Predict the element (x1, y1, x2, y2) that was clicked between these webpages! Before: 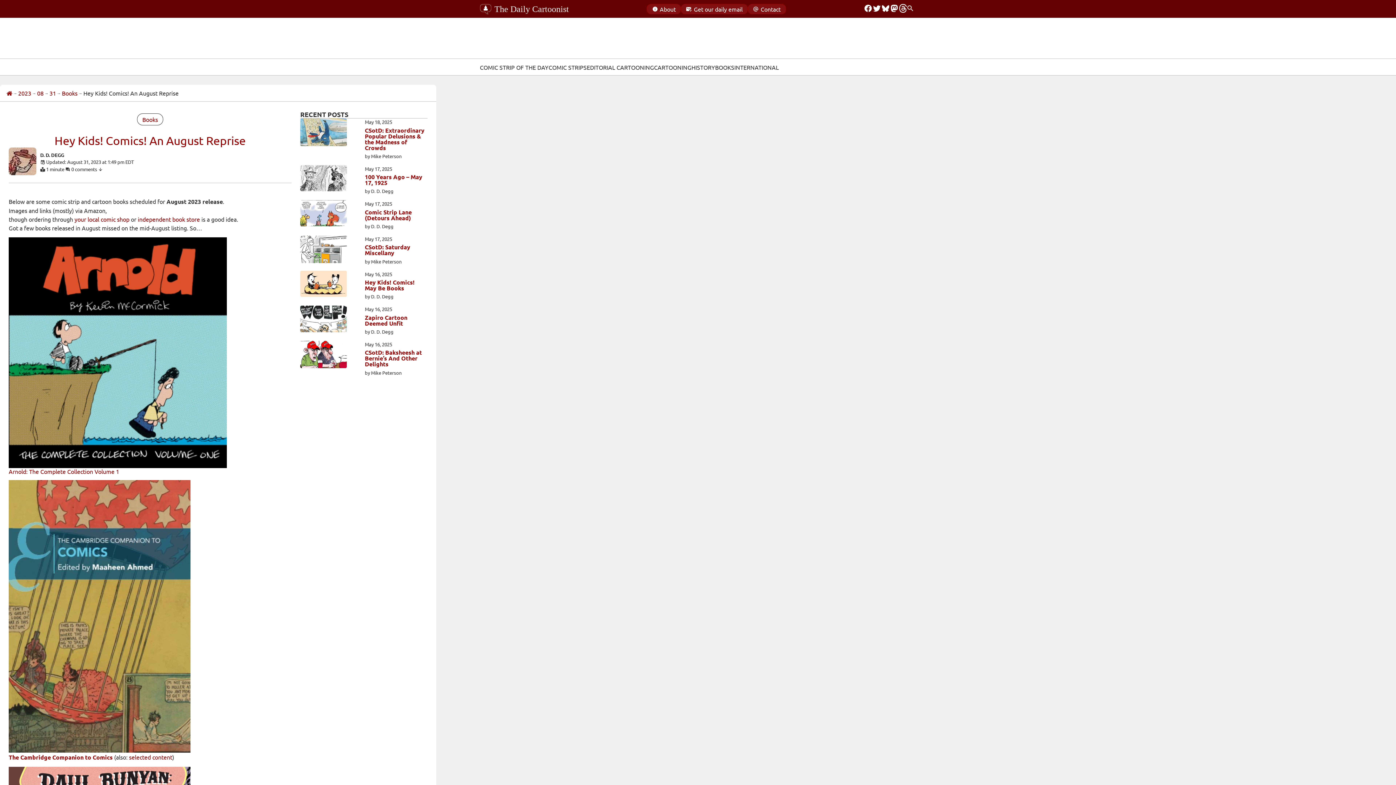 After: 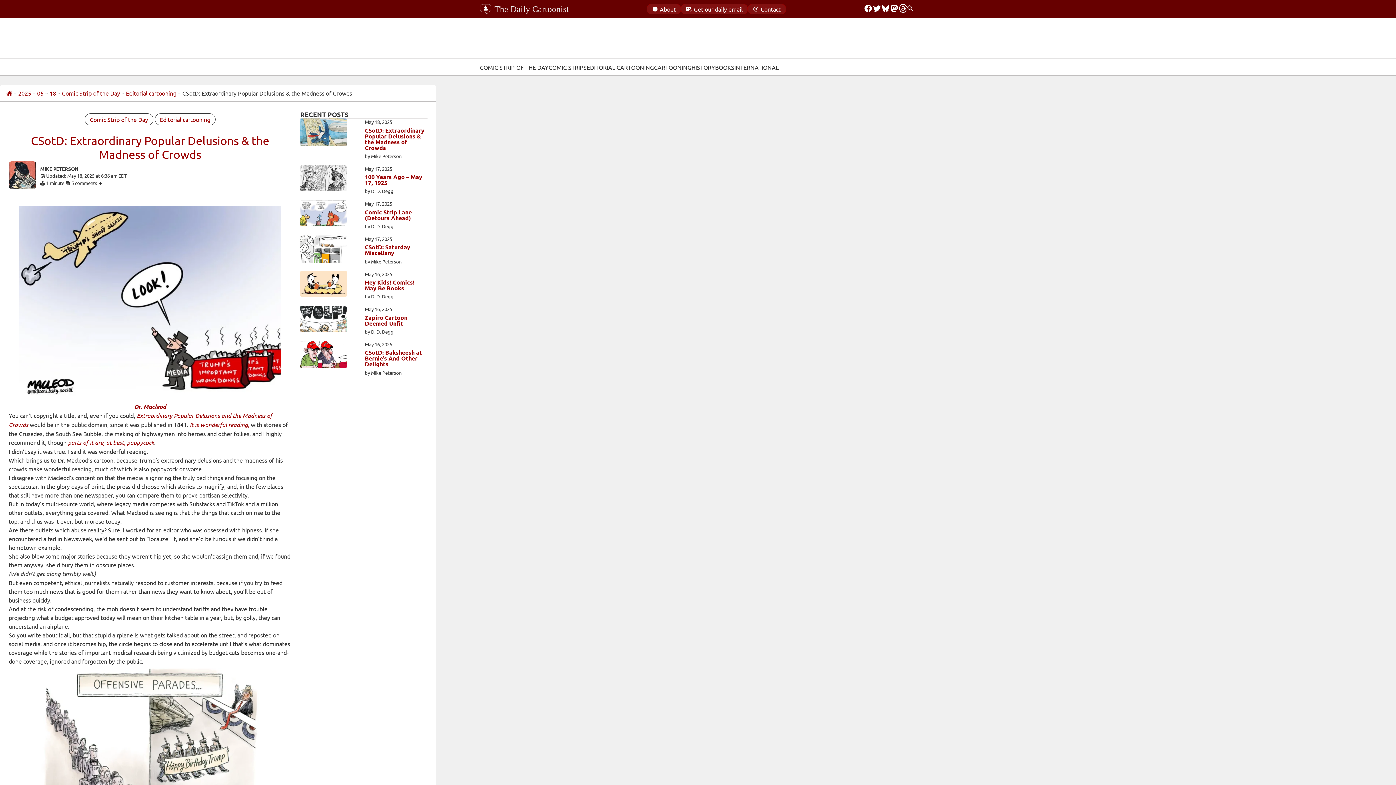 Action: bbox: (300, 118, 346, 147) label: CSotD: Extraordinary Popular Delusions & the Madness of Crowds